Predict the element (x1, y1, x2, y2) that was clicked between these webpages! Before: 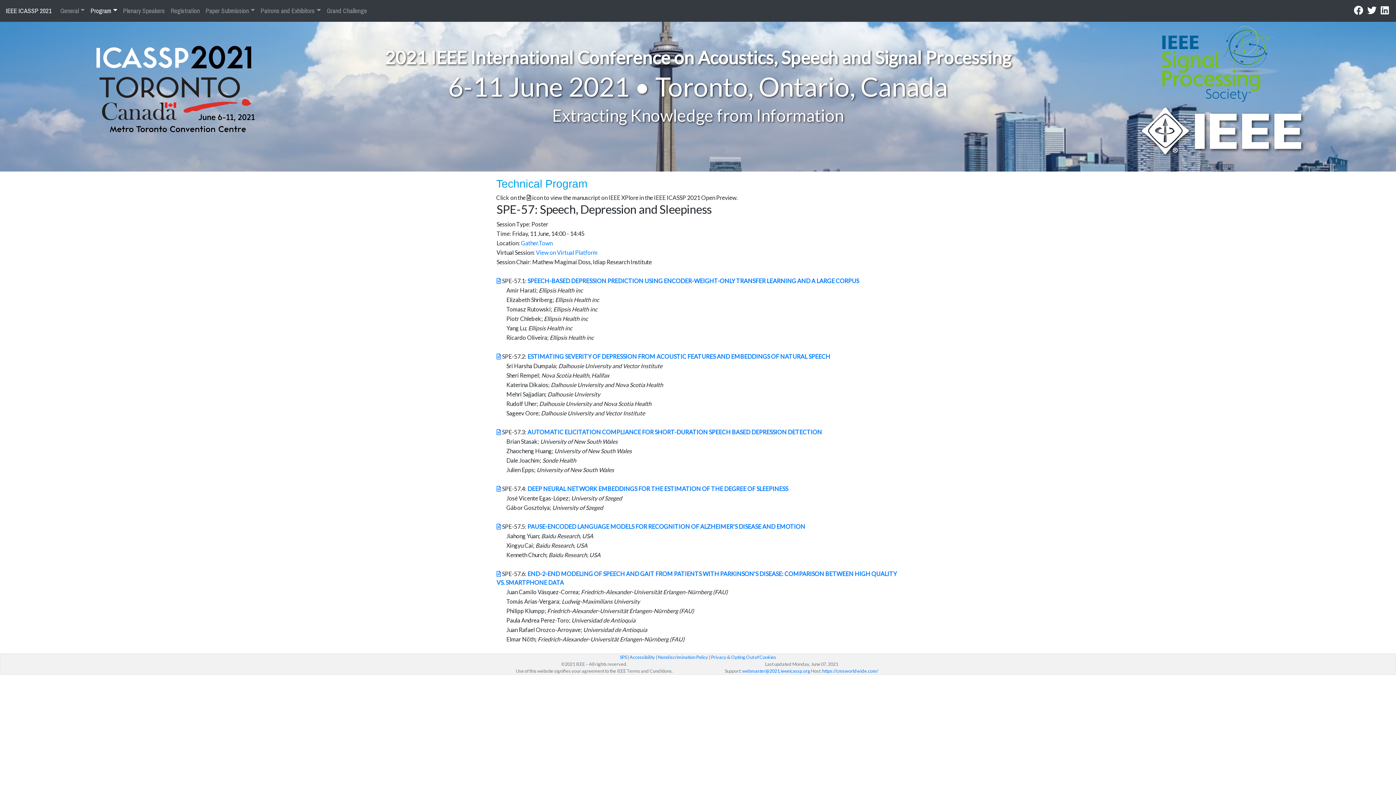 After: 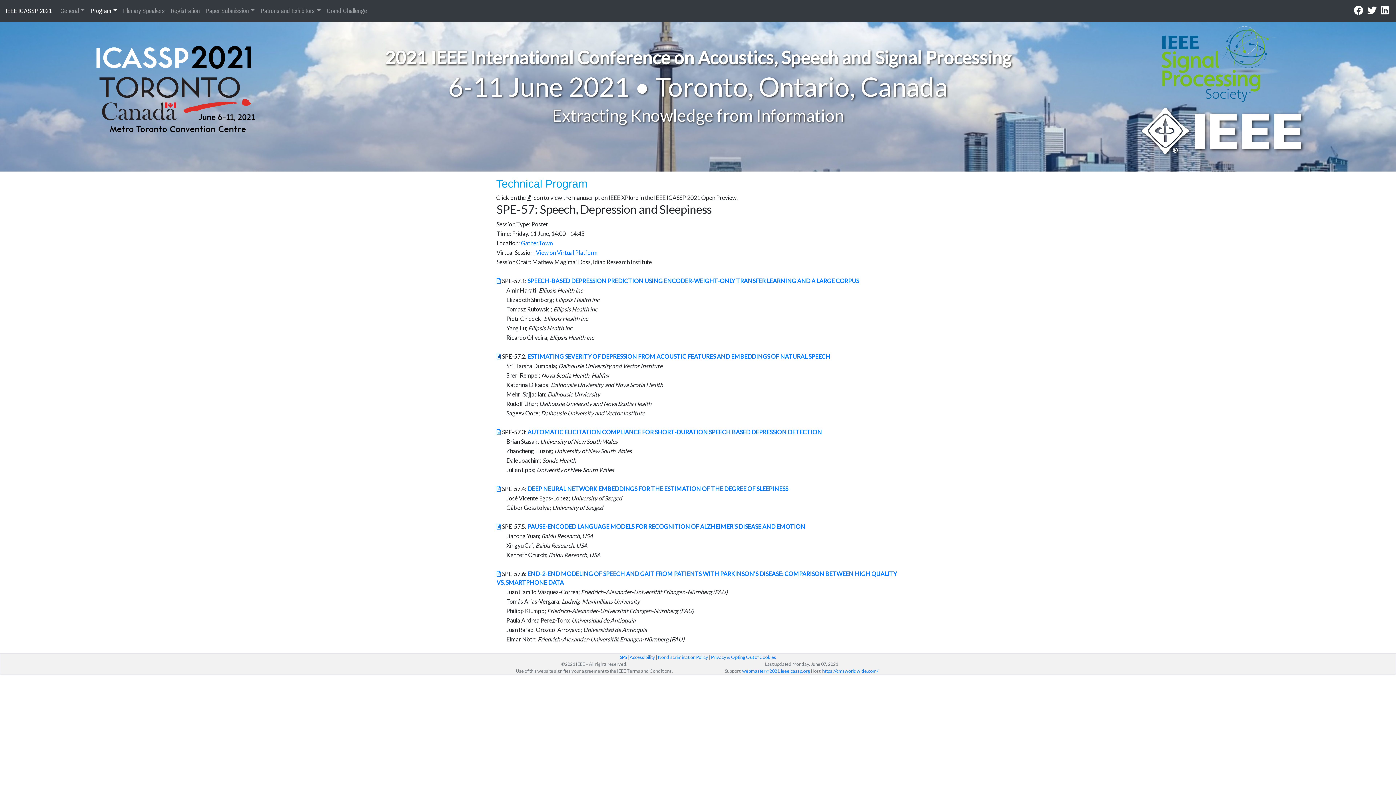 Action: bbox: (496, 353, 501, 360)